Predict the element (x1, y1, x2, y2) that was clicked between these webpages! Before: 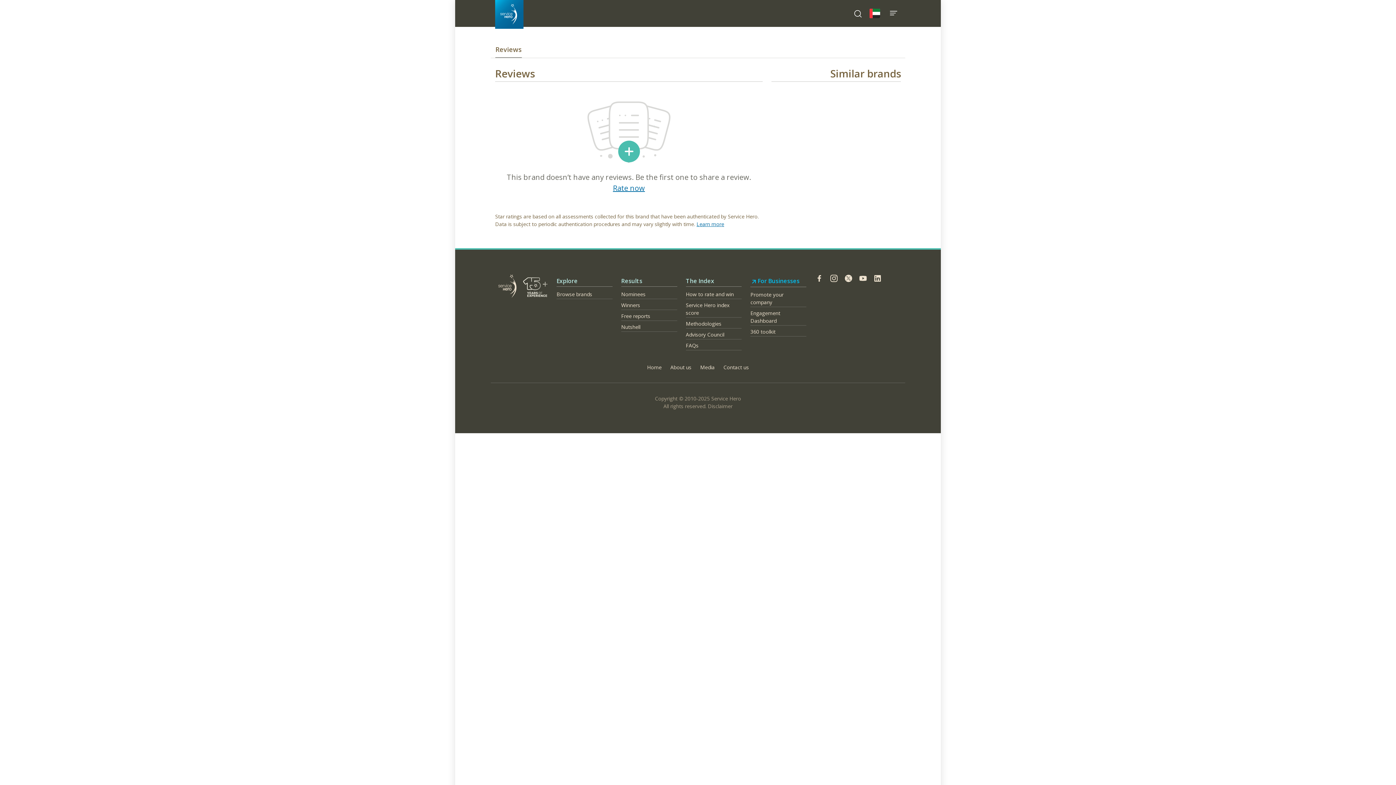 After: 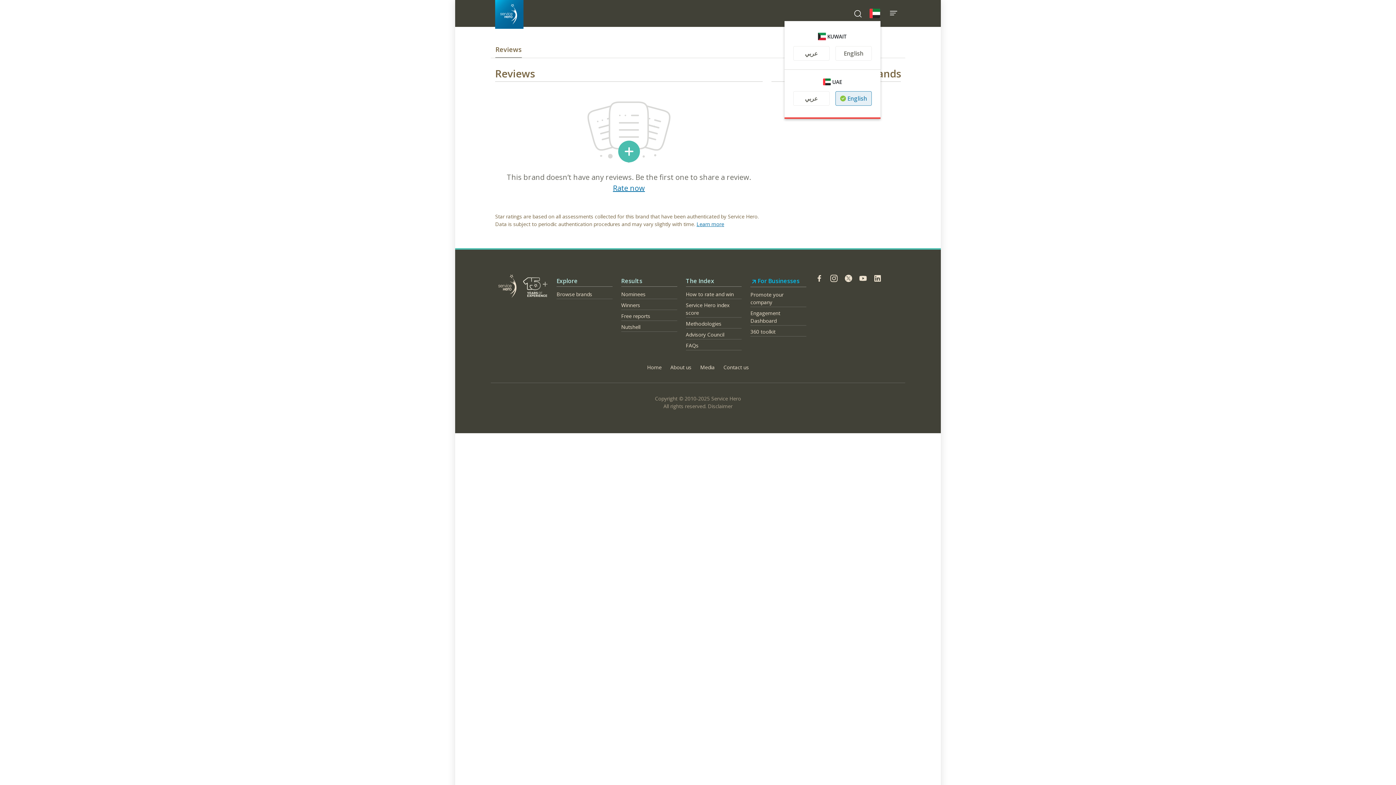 Action: bbox: (869, 6, 880, 20)